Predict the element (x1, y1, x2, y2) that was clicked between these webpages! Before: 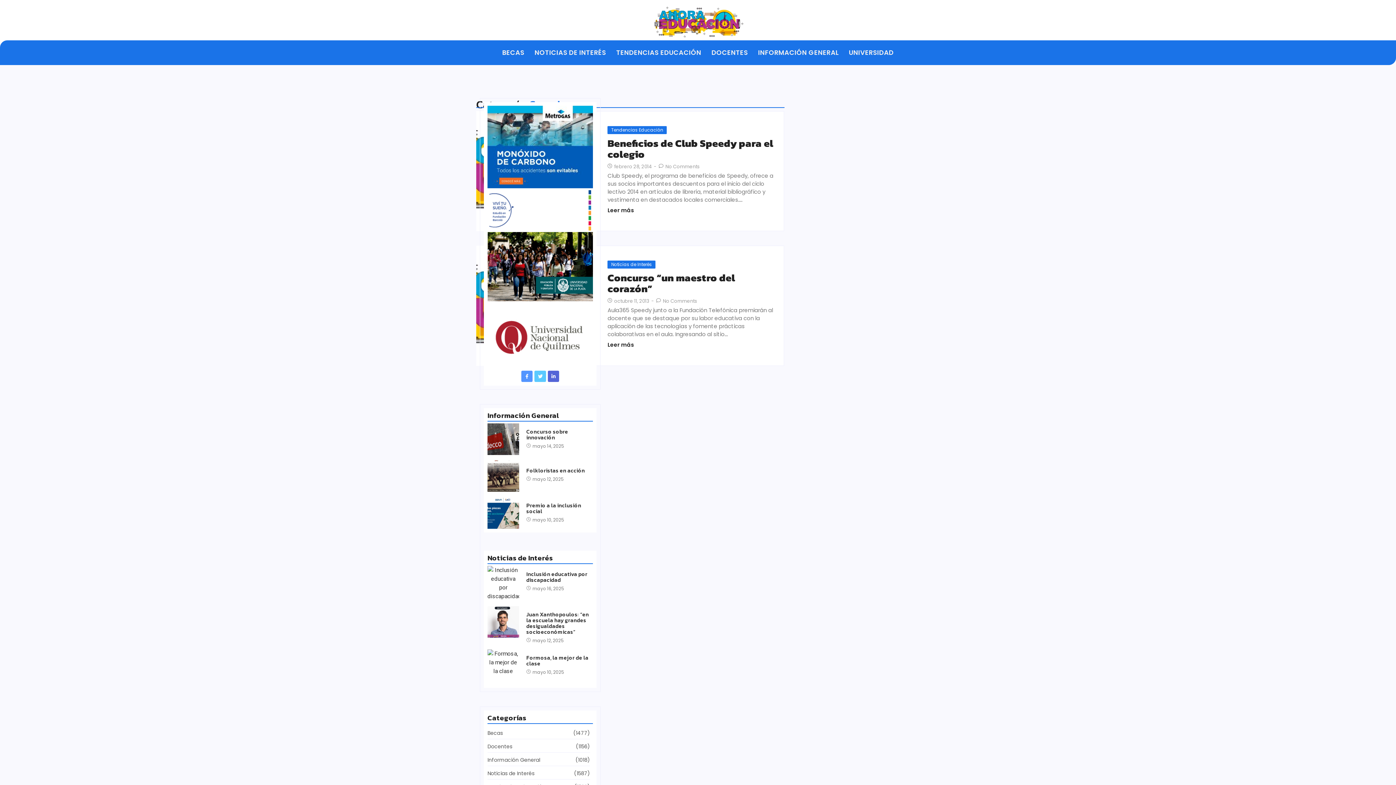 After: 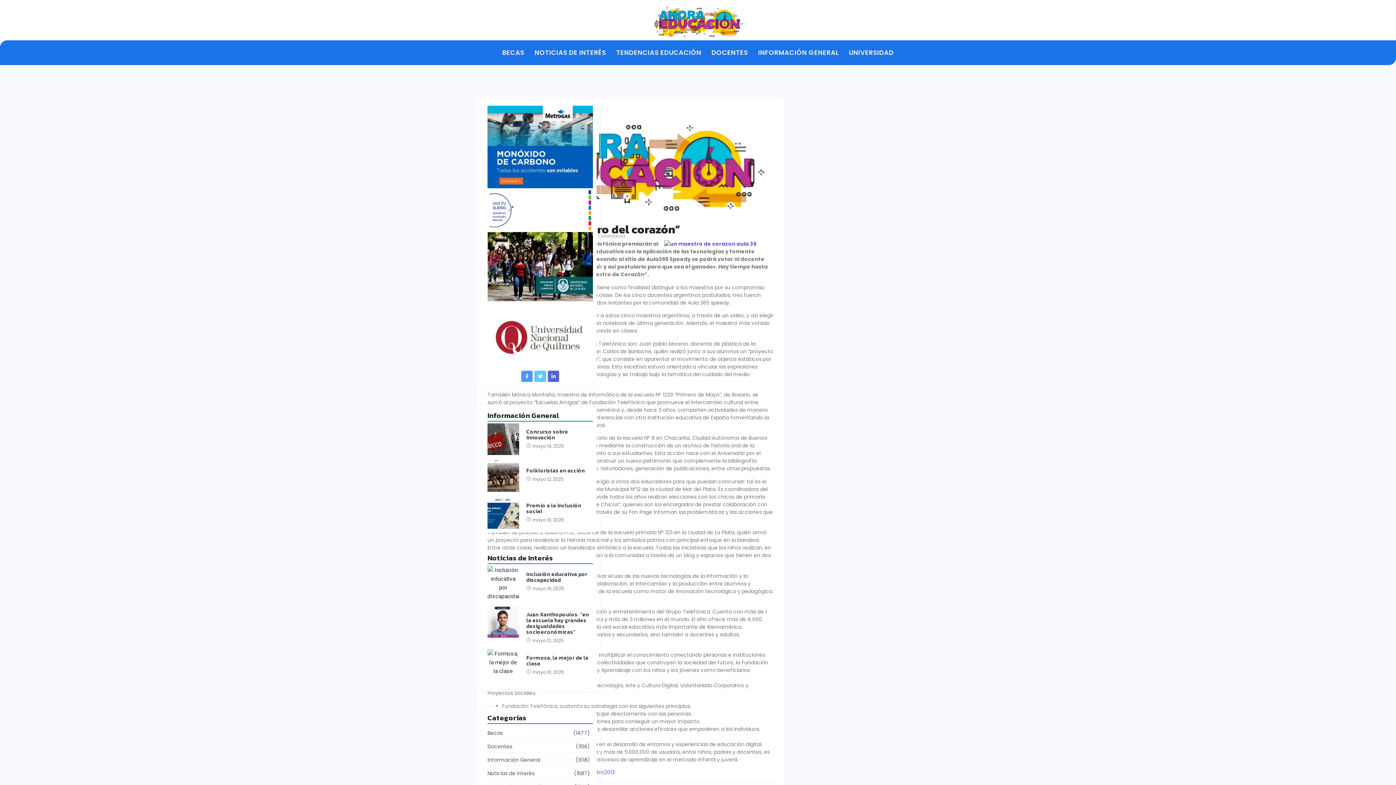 Action: bbox: (607, 272, 776, 294) label: Concurso “un maestro del corazón”